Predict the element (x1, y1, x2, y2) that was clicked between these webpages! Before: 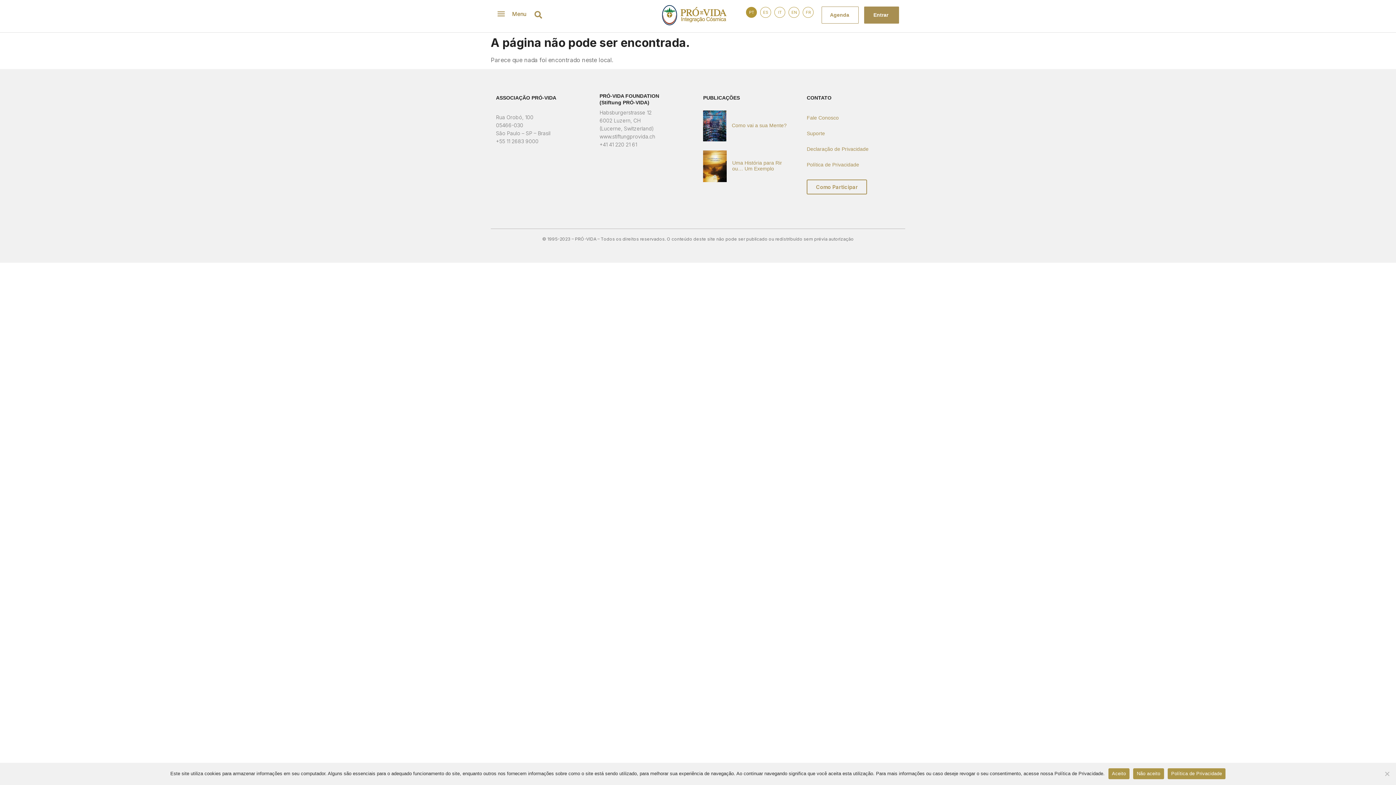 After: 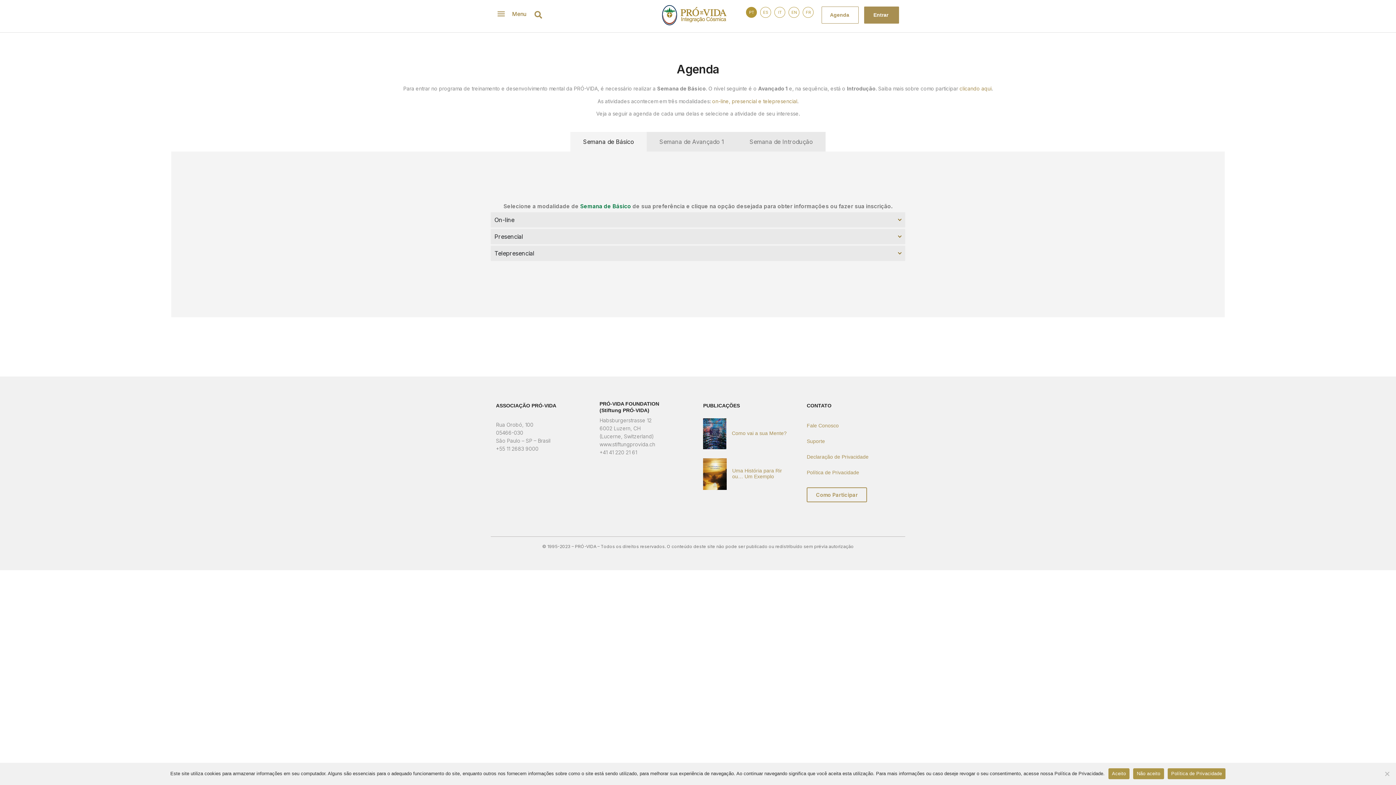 Action: label: Agenda bbox: (821, 6, 858, 23)